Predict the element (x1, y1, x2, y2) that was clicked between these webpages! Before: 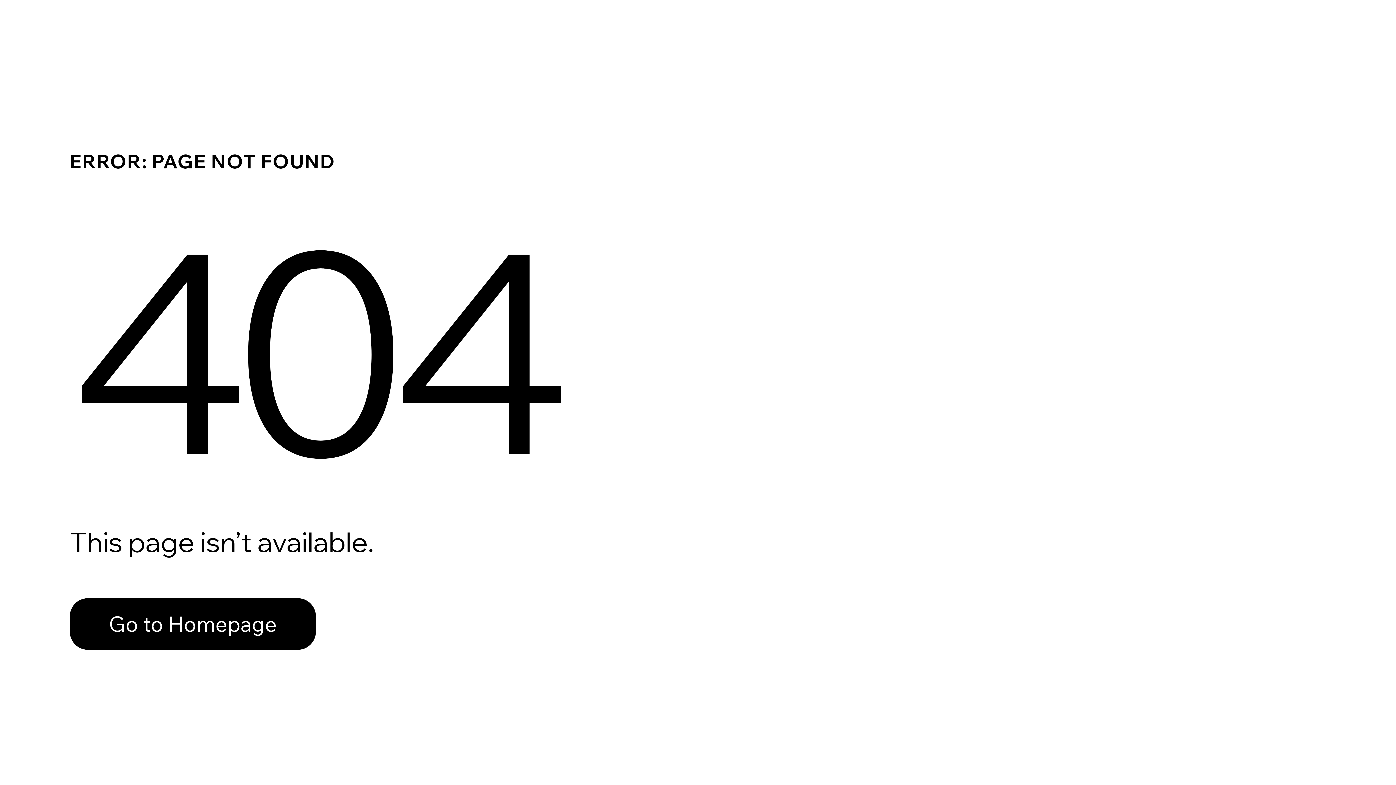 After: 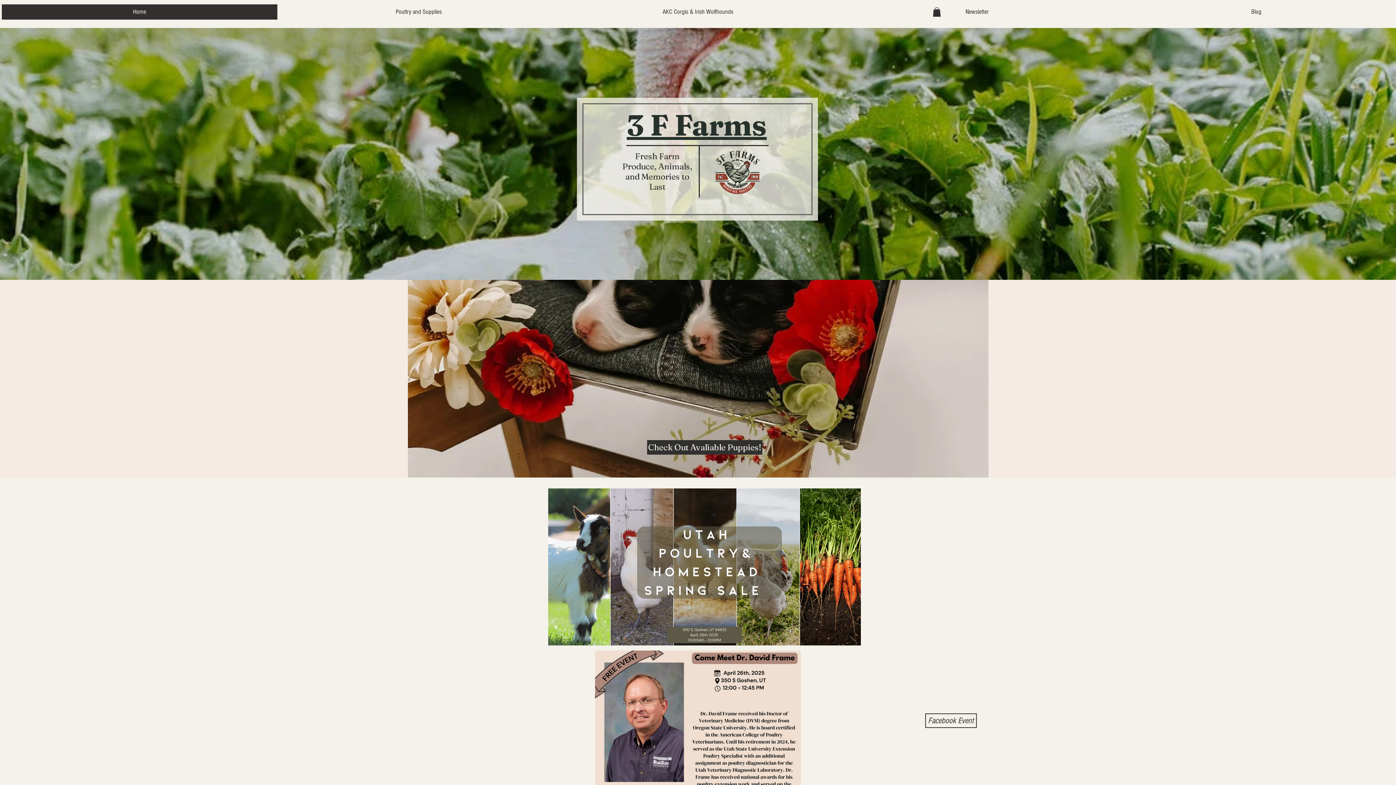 Action: label: Go to Homepage bbox: (69, 582, 768, 659)